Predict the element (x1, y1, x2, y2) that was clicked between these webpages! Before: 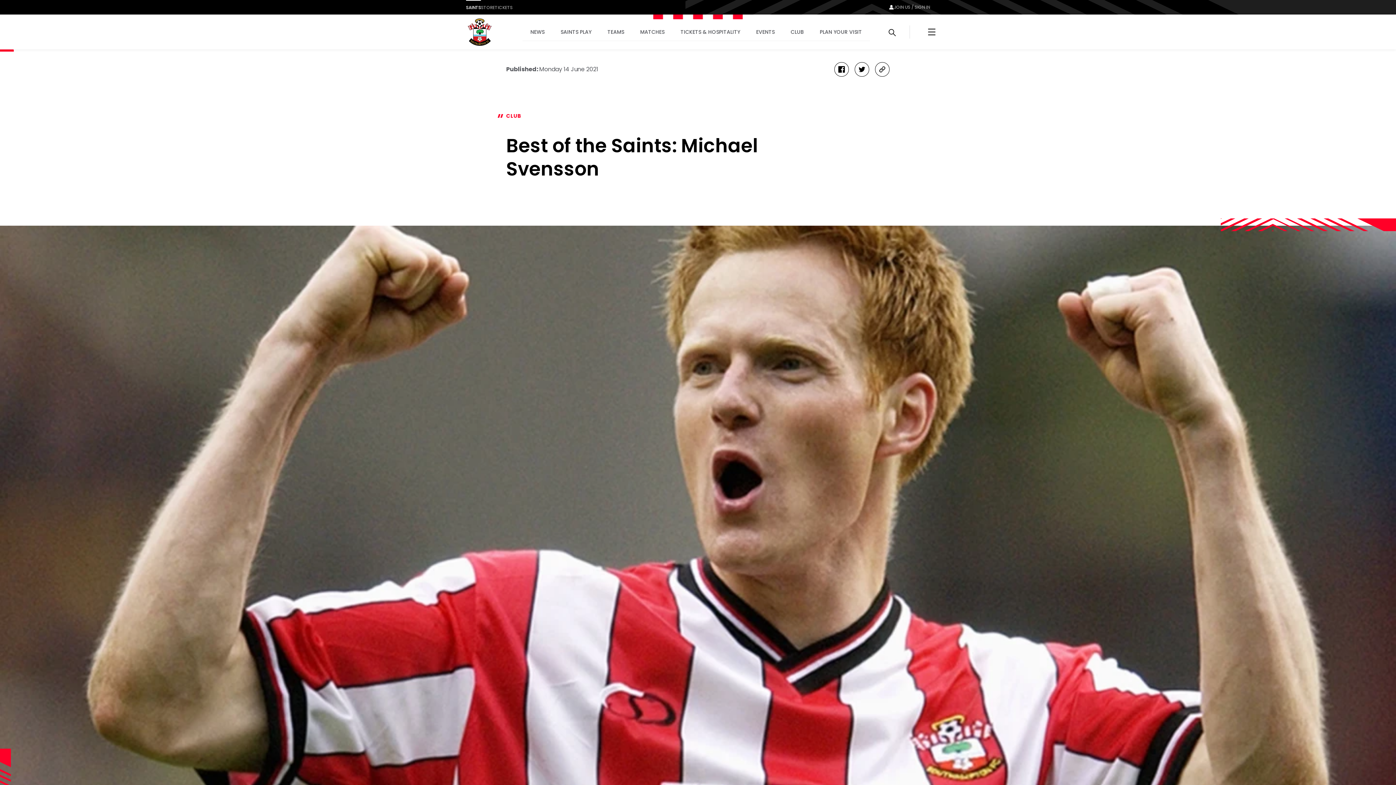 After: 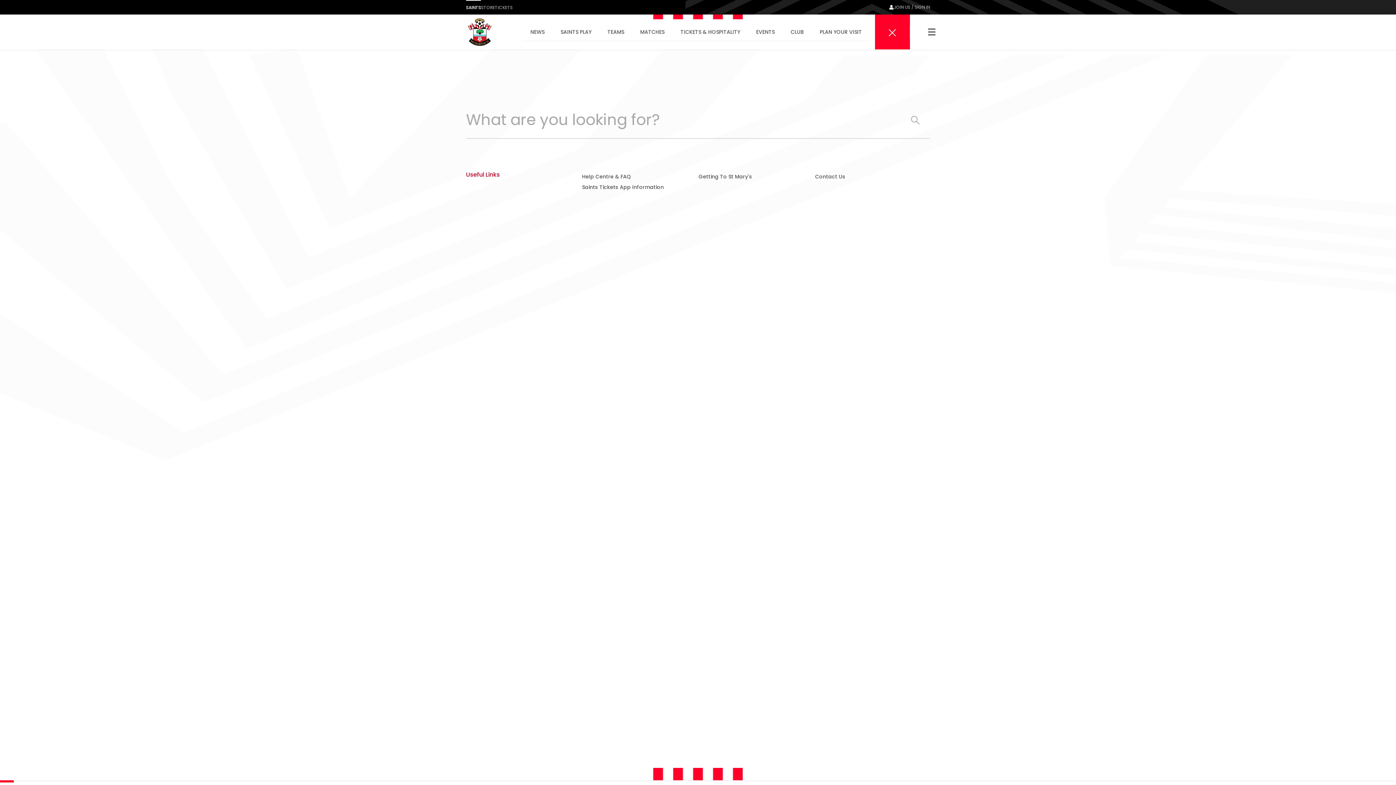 Action: bbox: (875, 25, 910, 38)